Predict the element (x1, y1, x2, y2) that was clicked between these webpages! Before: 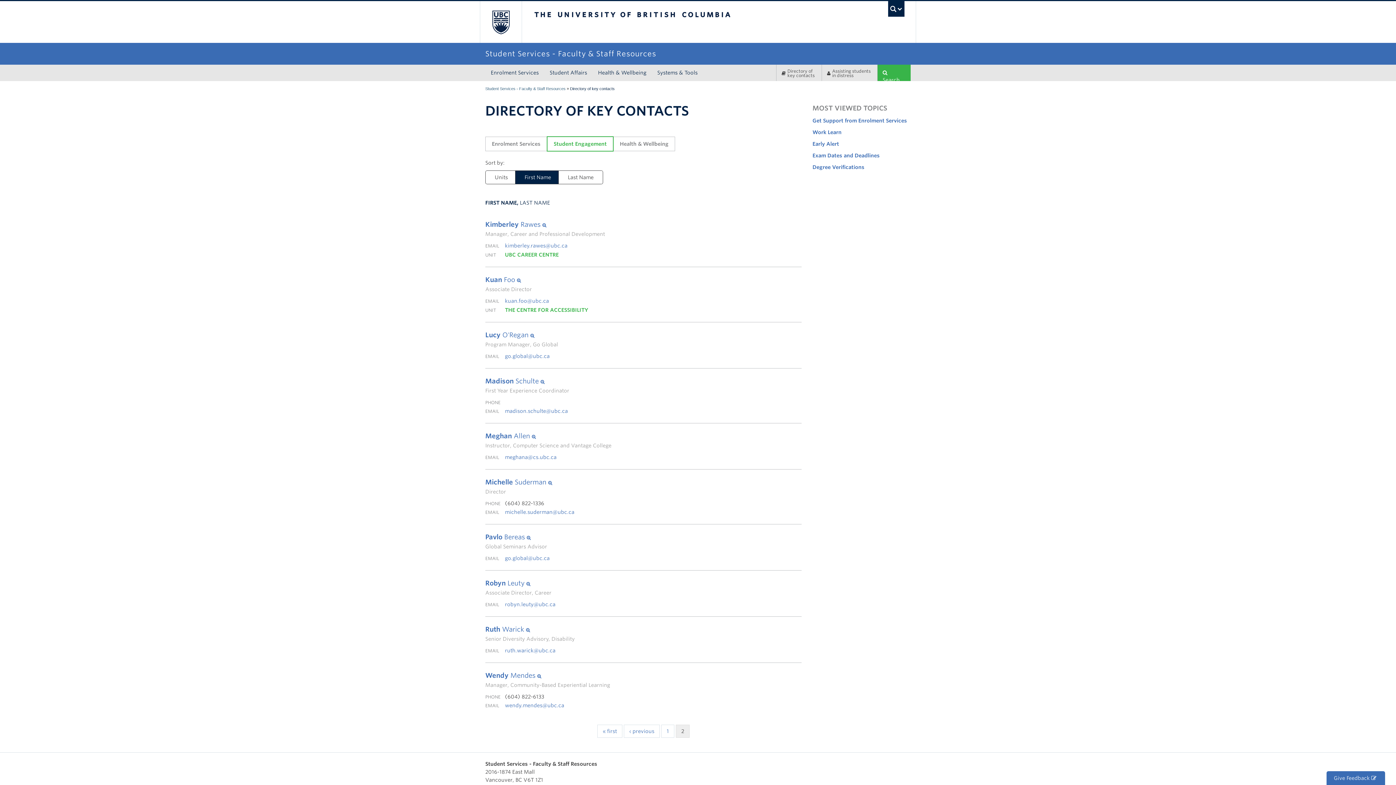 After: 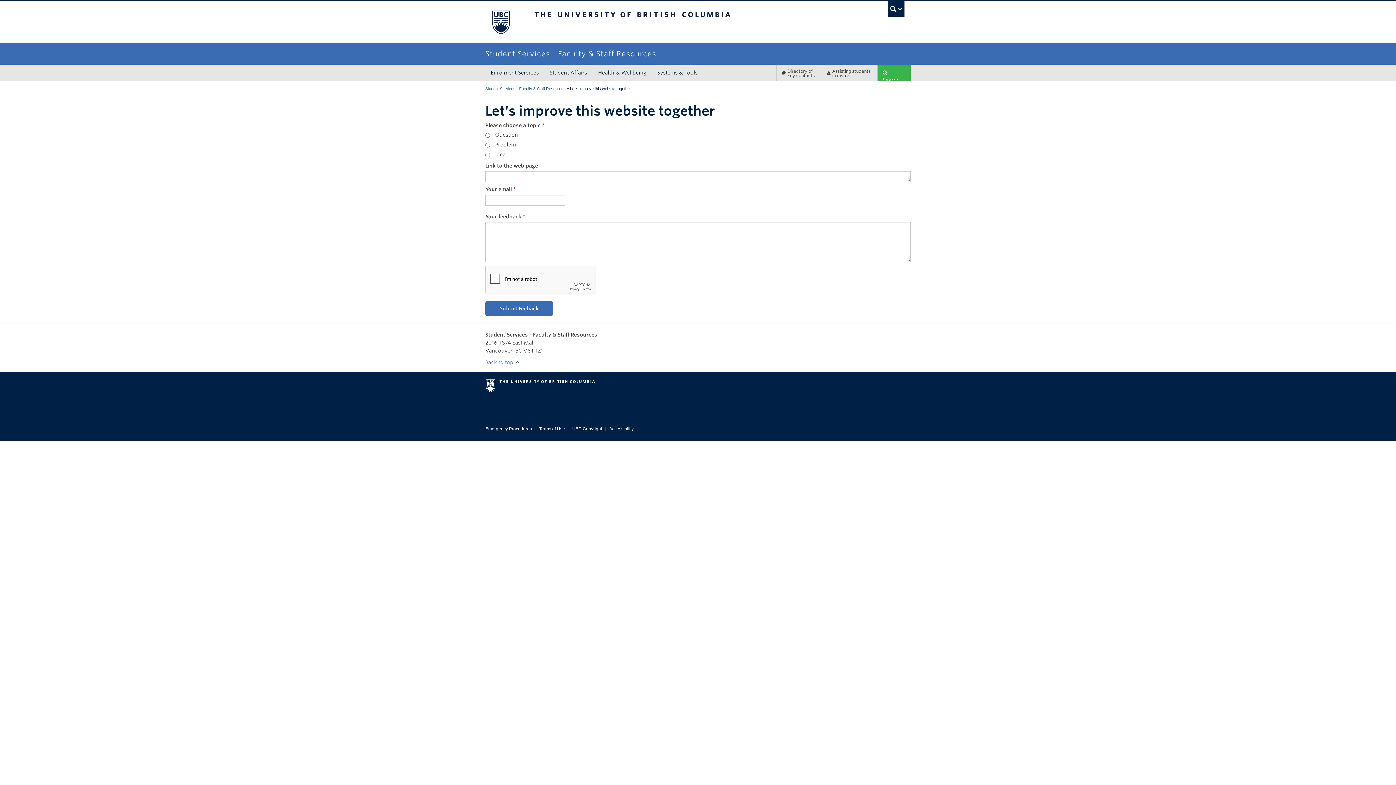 Action: bbox: (1326, 771, 1385, 785) label: Give Feedback  